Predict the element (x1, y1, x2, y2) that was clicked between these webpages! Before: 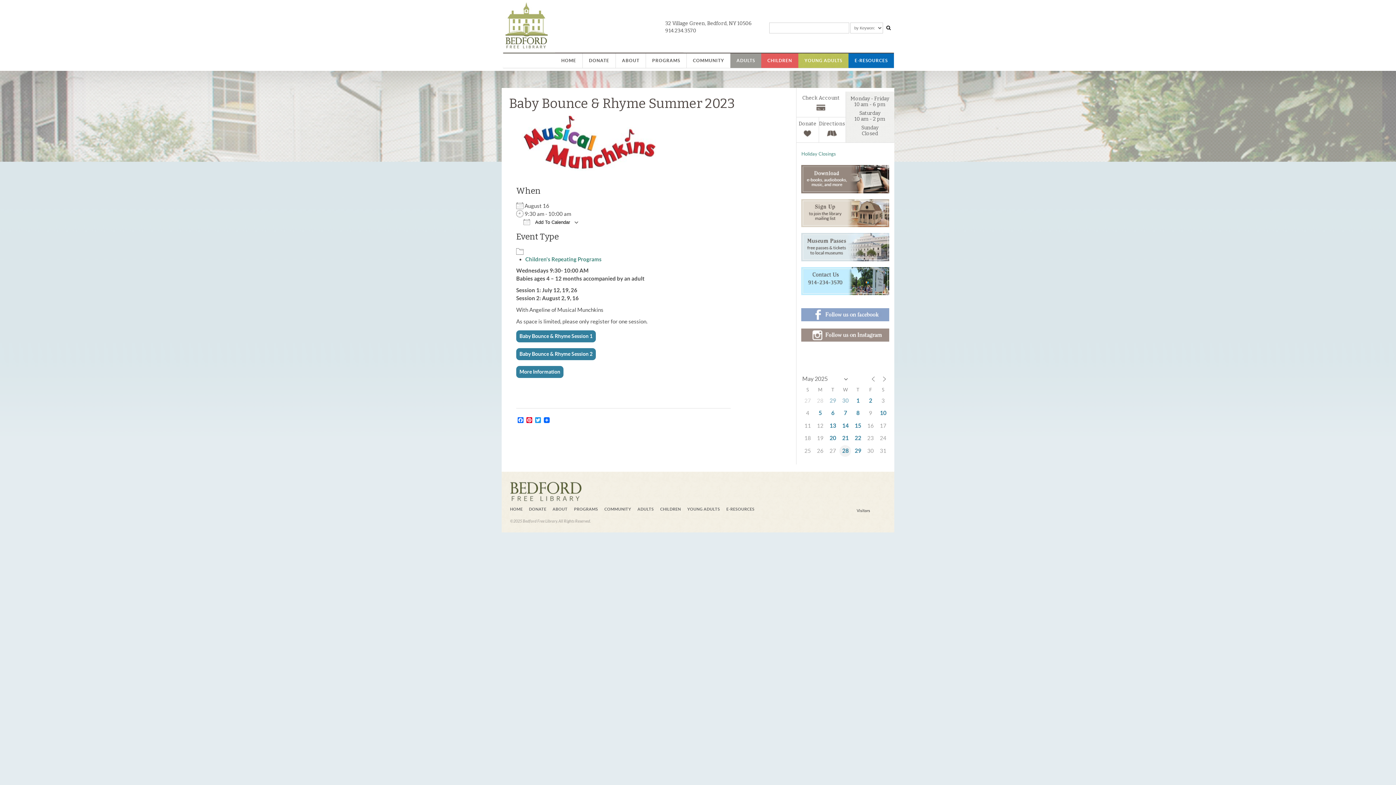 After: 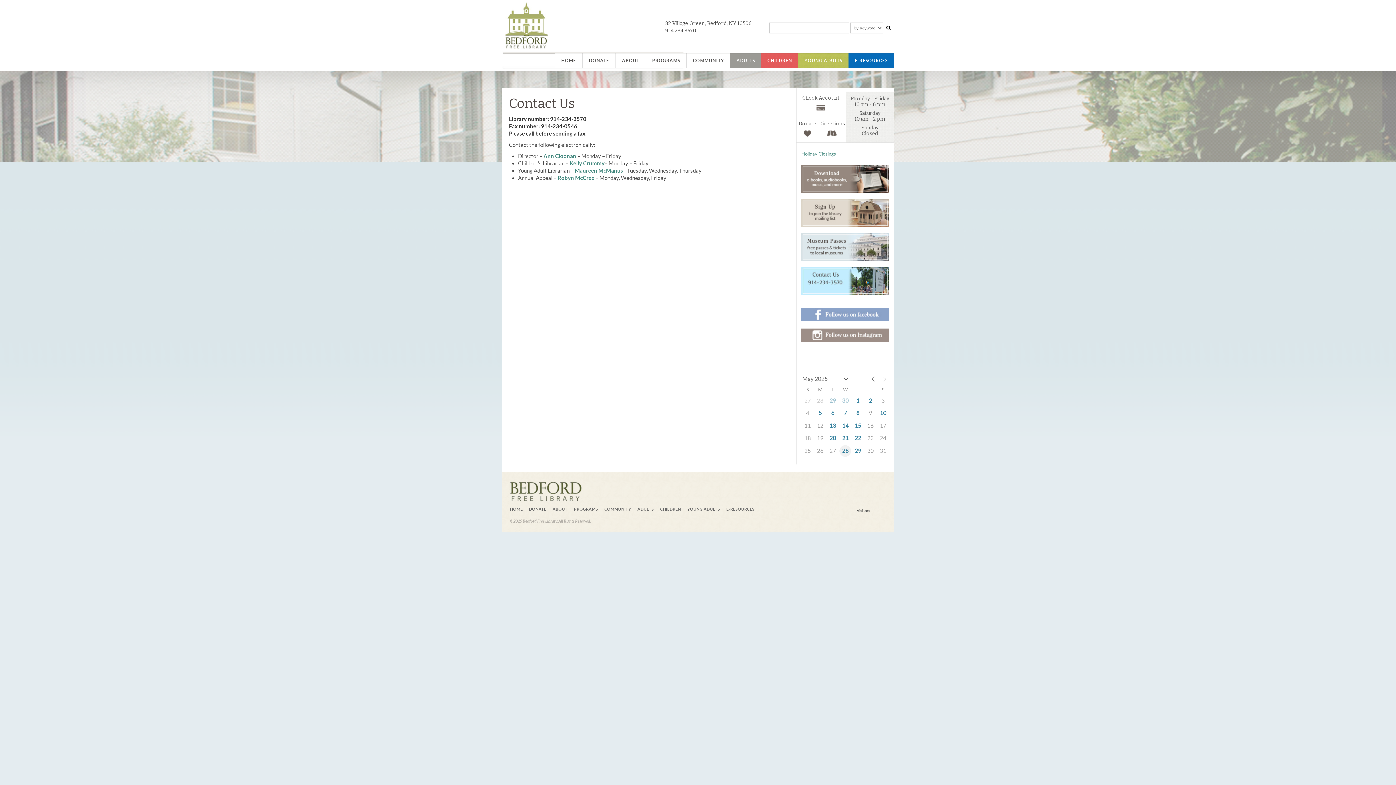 Action: bbox: (801, 281, 889, 286)